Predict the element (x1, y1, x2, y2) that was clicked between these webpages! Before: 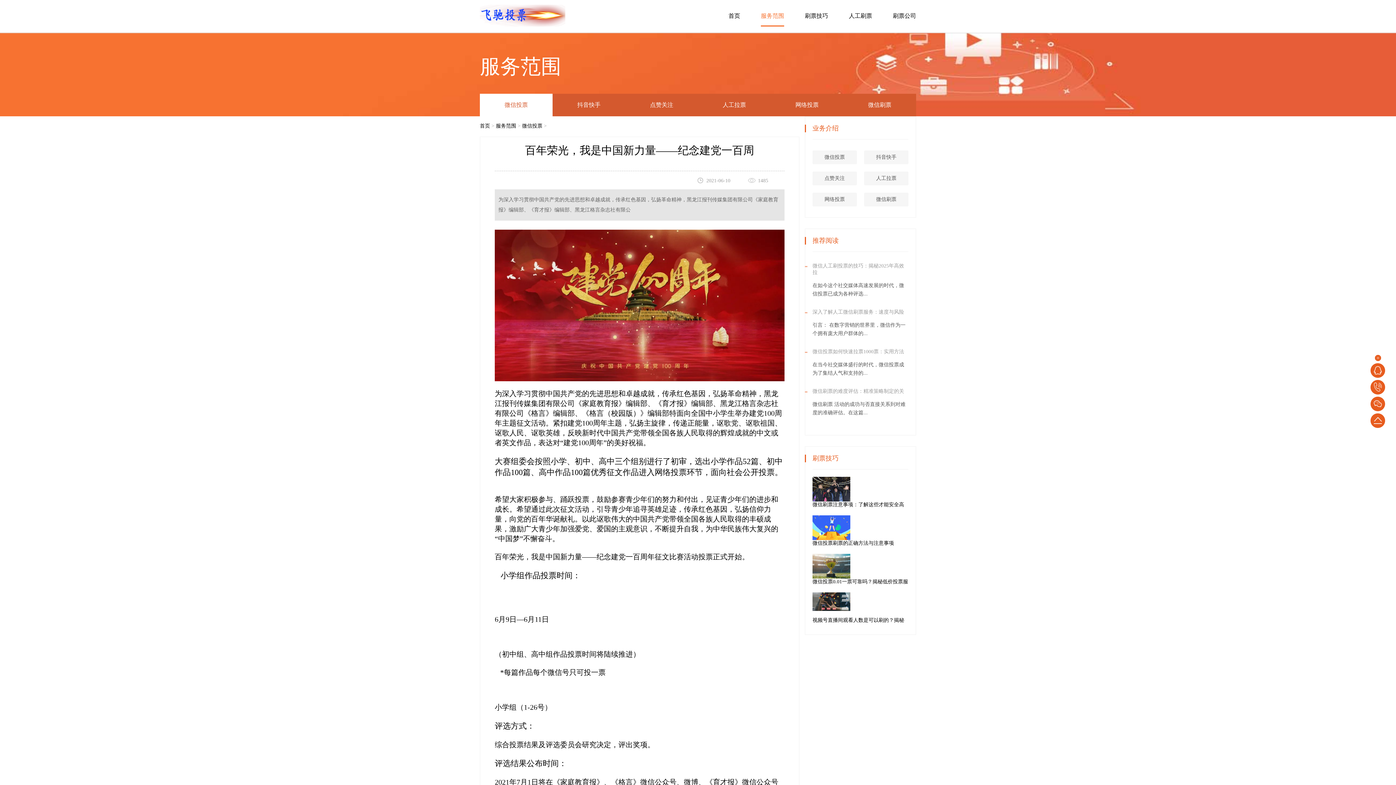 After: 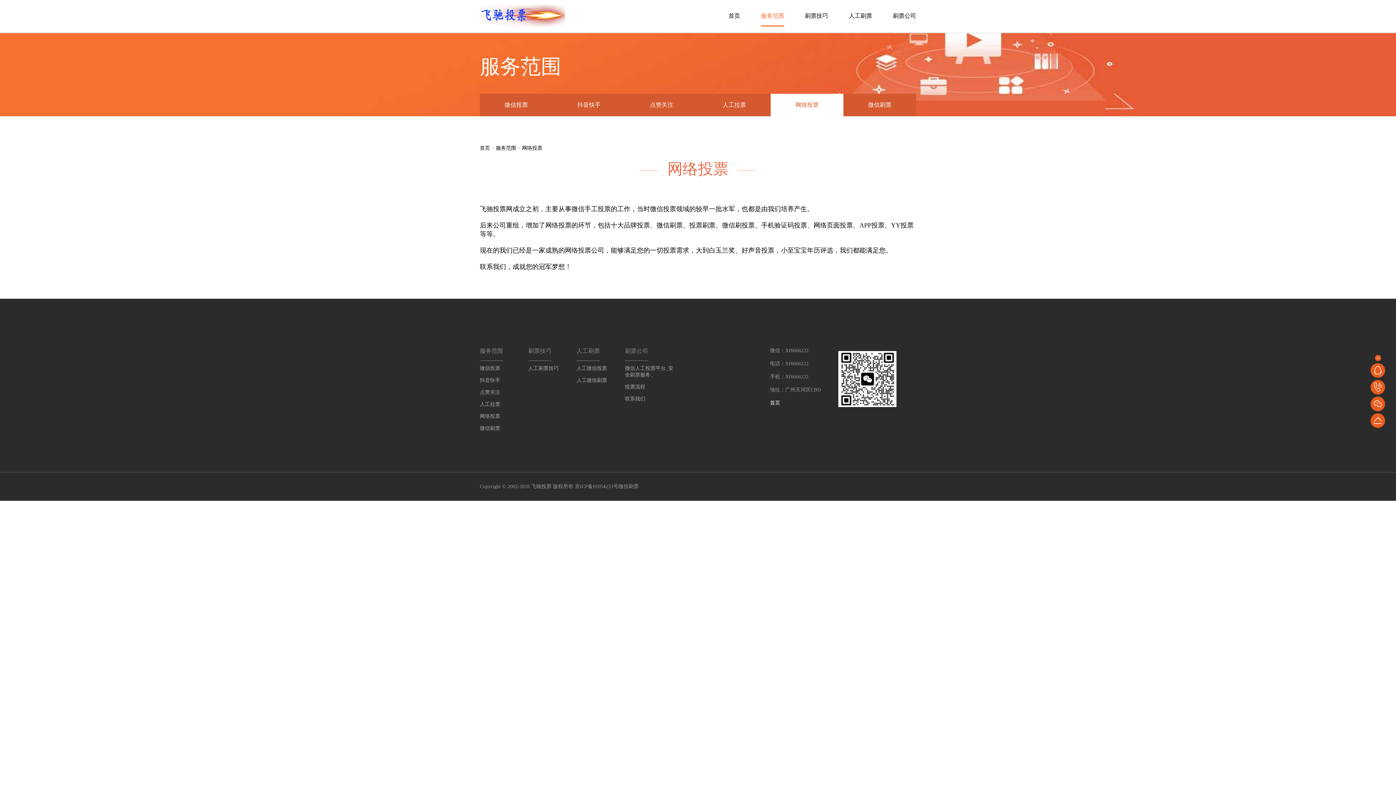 Action: label: 网络投票 bbox: (770, 93, 843, 116)